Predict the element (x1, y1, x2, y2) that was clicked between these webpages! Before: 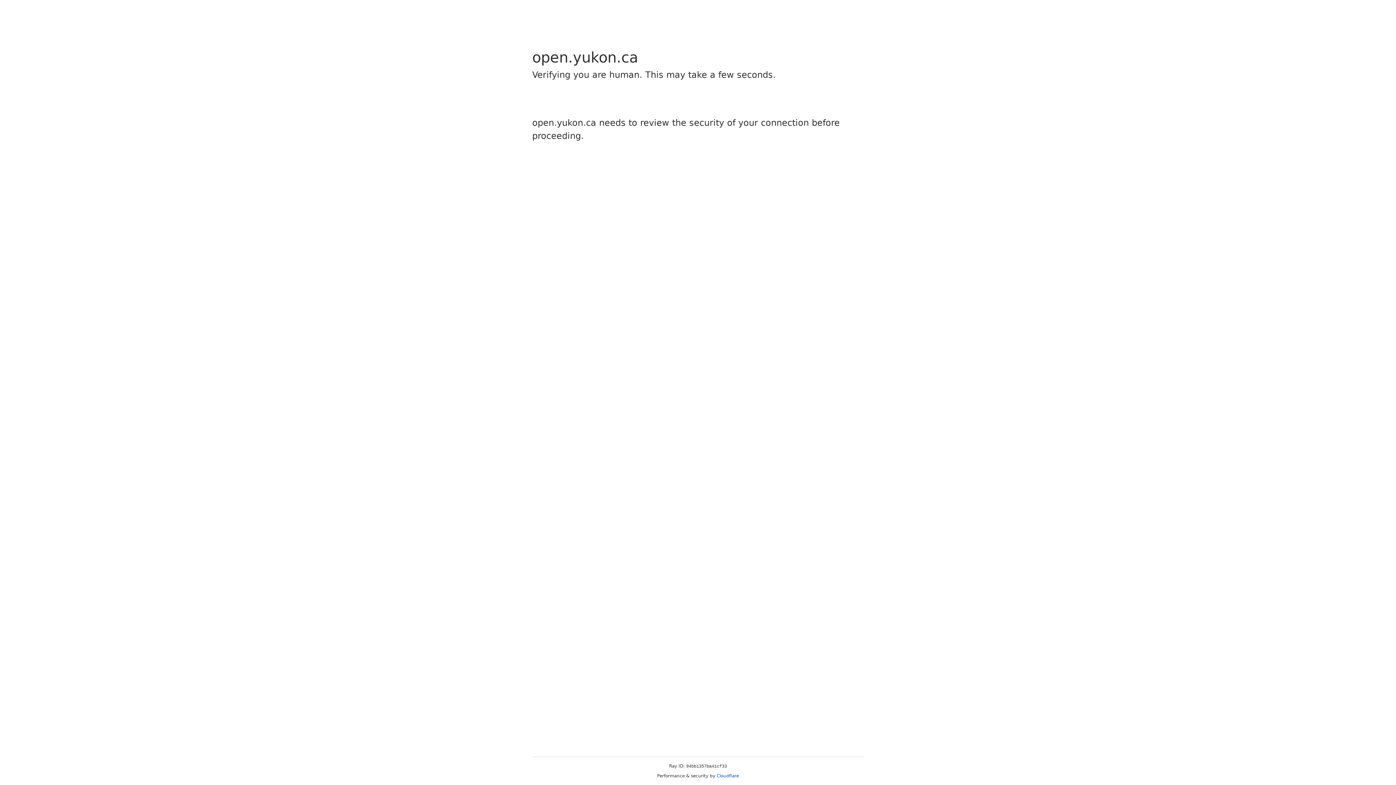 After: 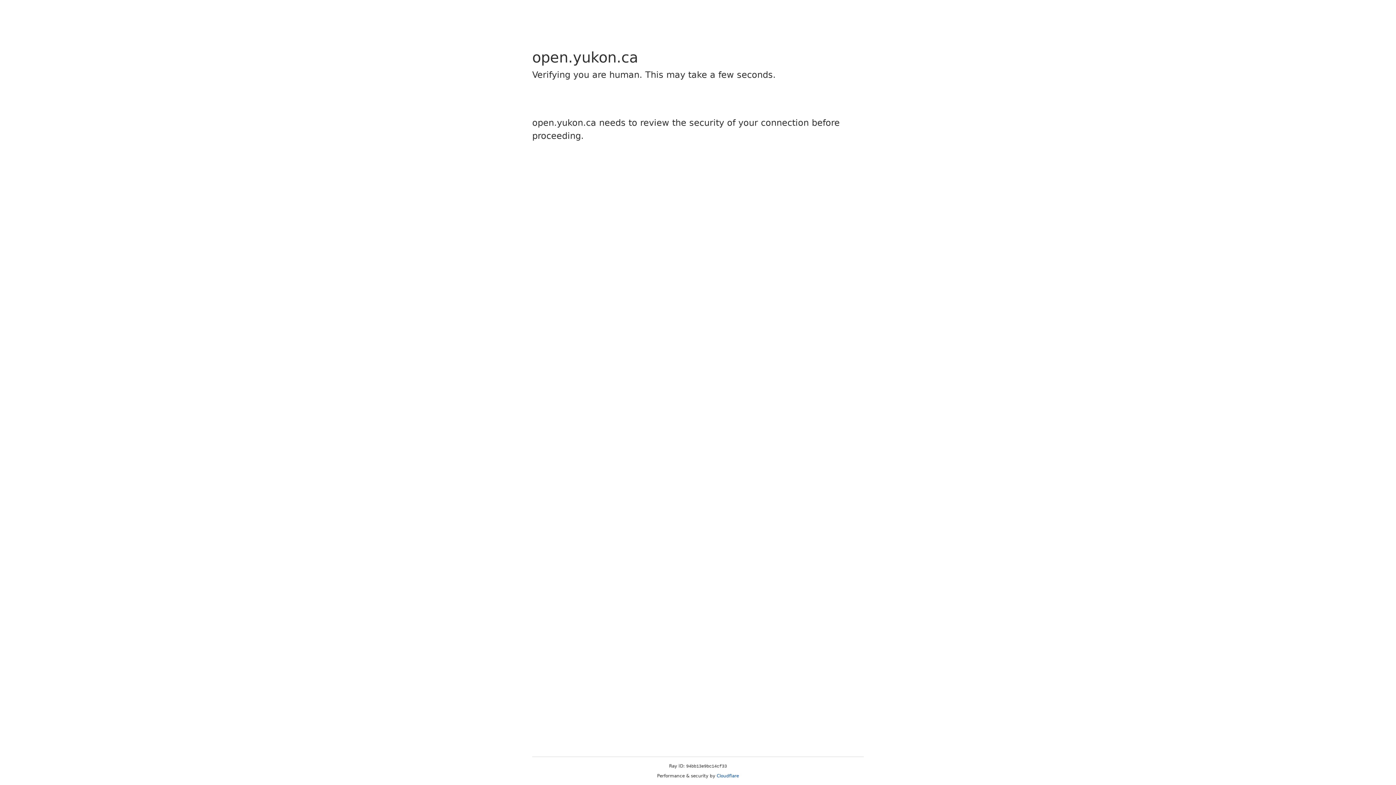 Action: bbox: (716, 773, 739, 778) label: Cloudflare